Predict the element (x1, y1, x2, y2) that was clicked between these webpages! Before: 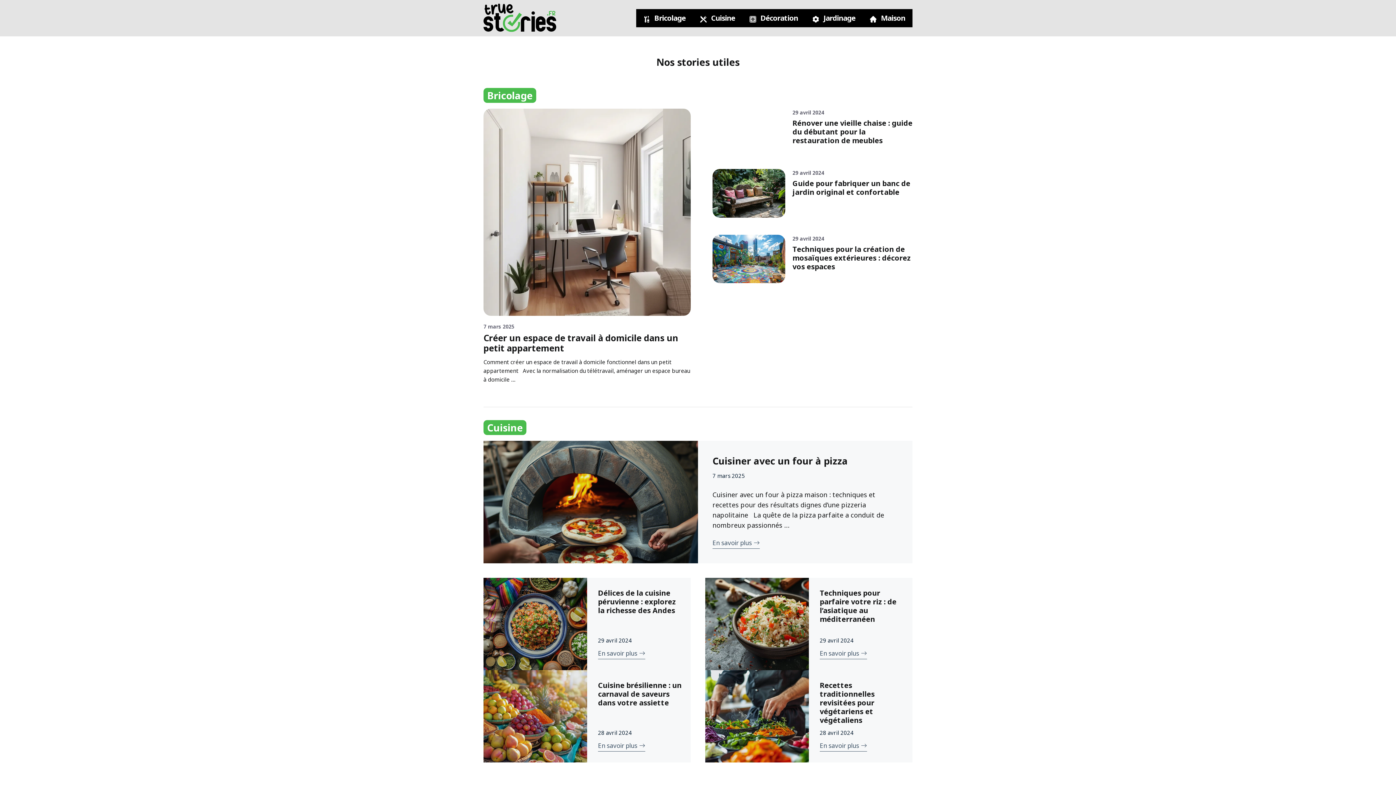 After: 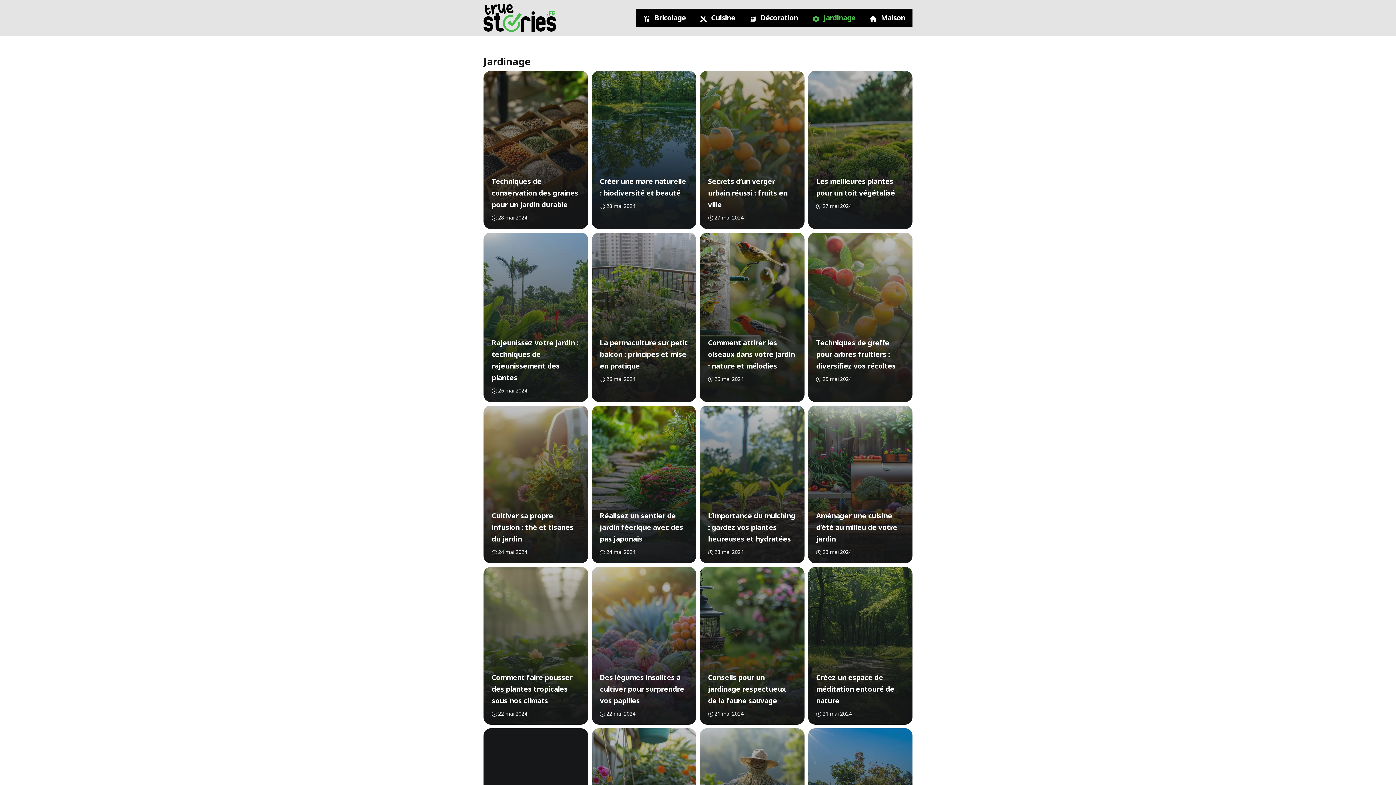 Action: bbox: (805, 9, 862, 27) label:  Jardinage